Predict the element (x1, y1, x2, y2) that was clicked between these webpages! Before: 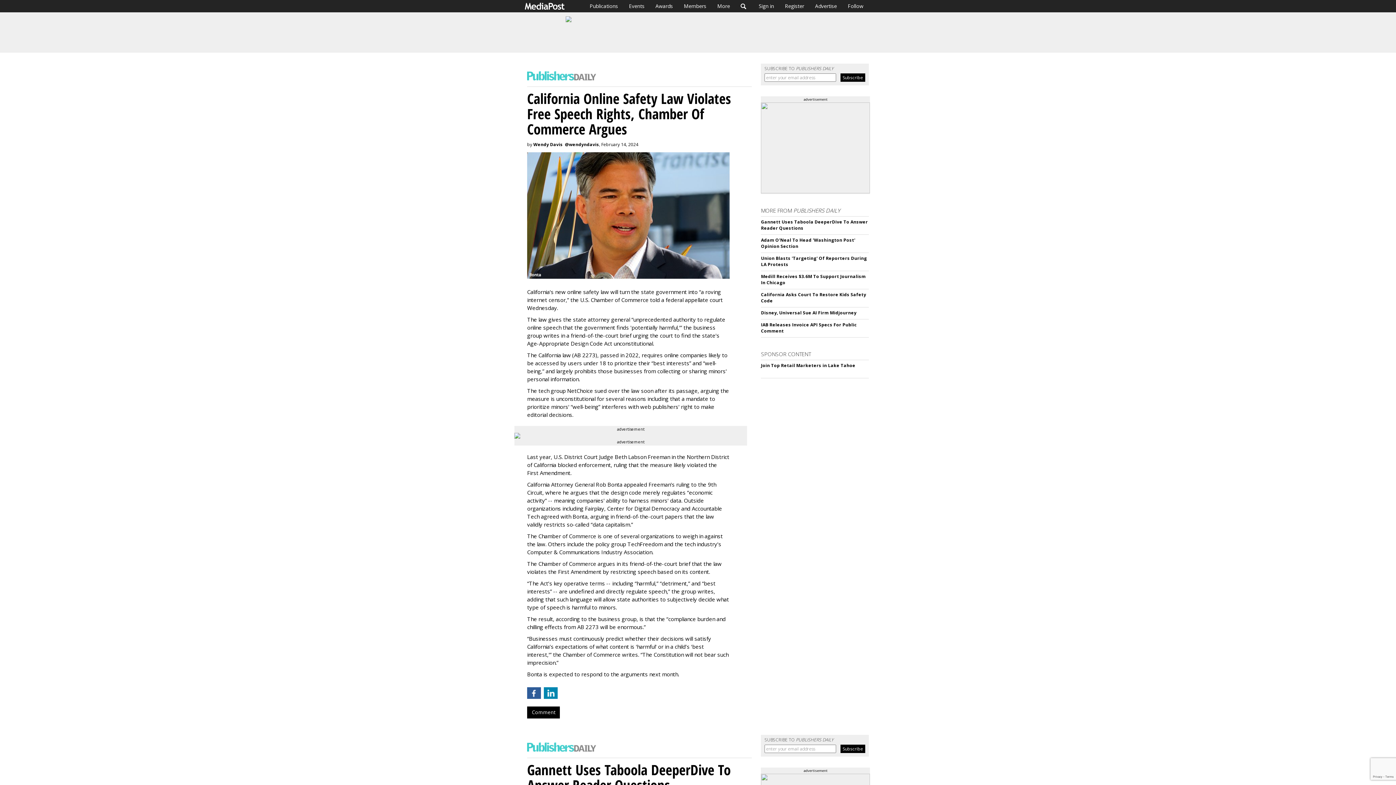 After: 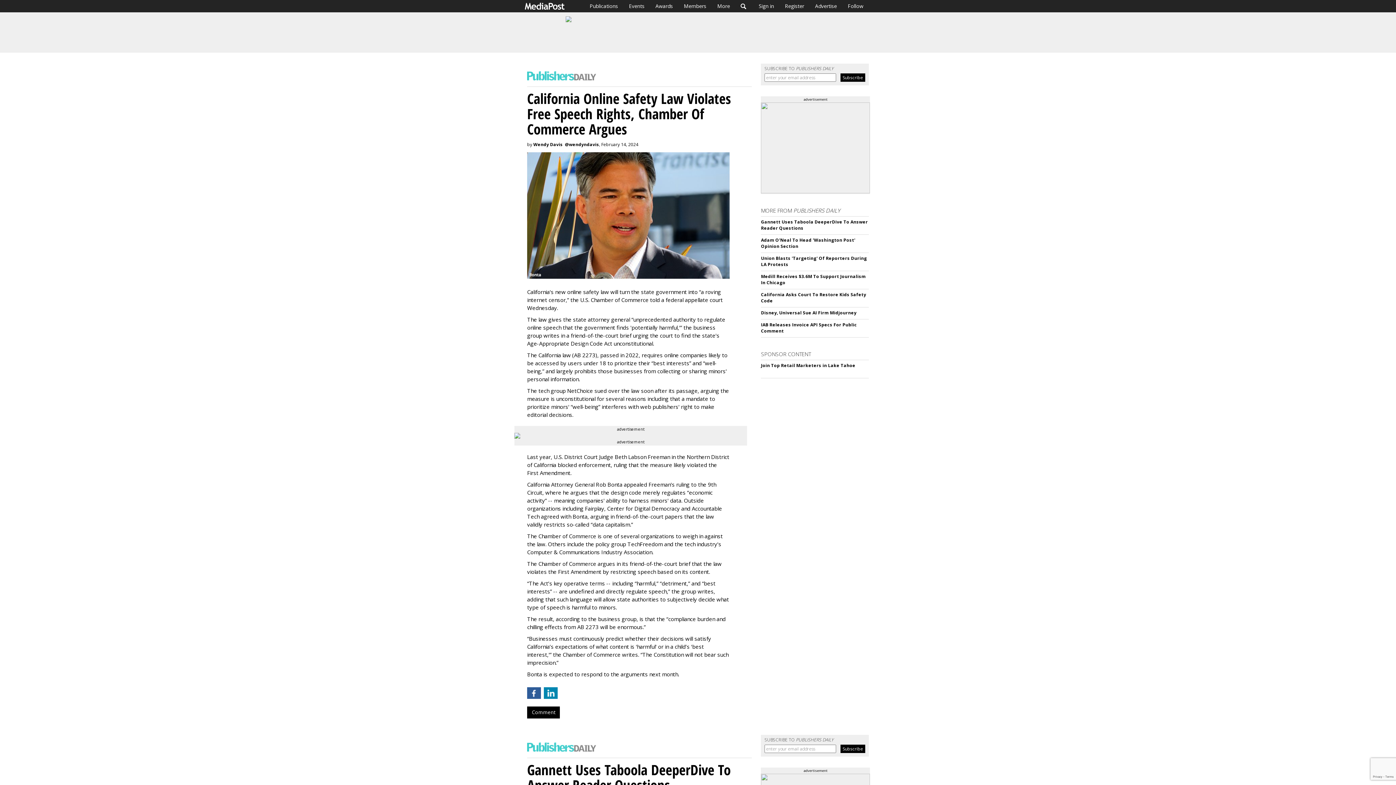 Action: bbox: (544, 687, 557, 699)